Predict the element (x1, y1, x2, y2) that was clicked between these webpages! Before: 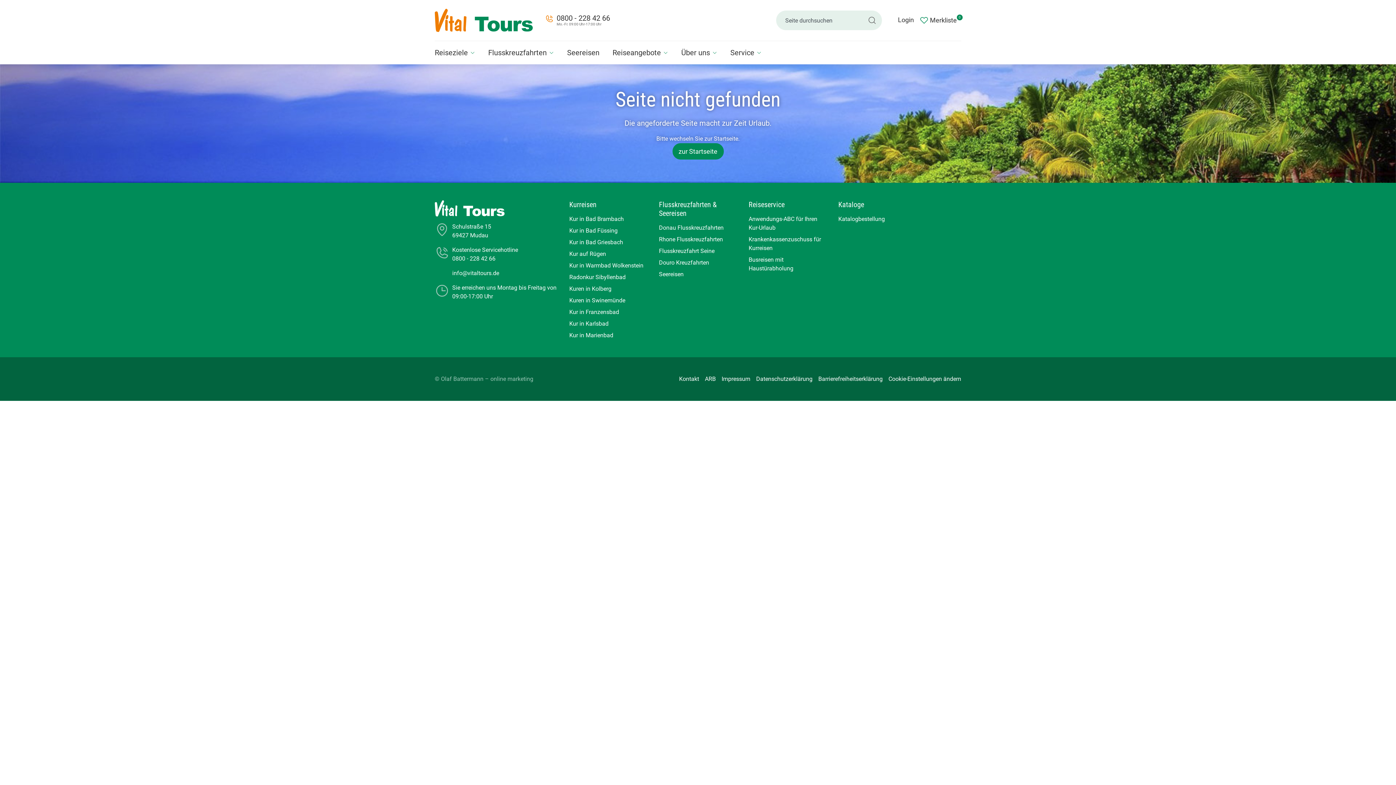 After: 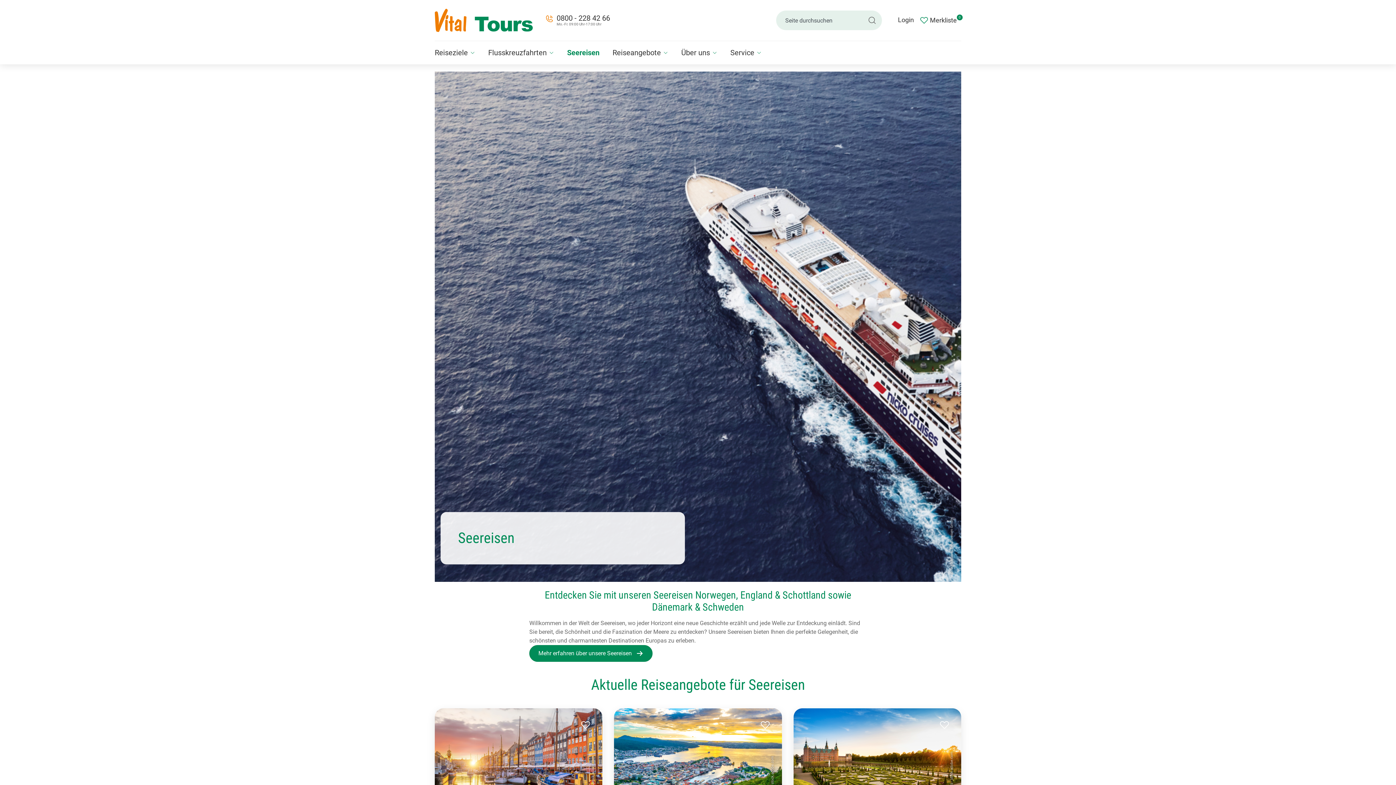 Action: bbox: (567, 41, 599, 64) label: Seereisen